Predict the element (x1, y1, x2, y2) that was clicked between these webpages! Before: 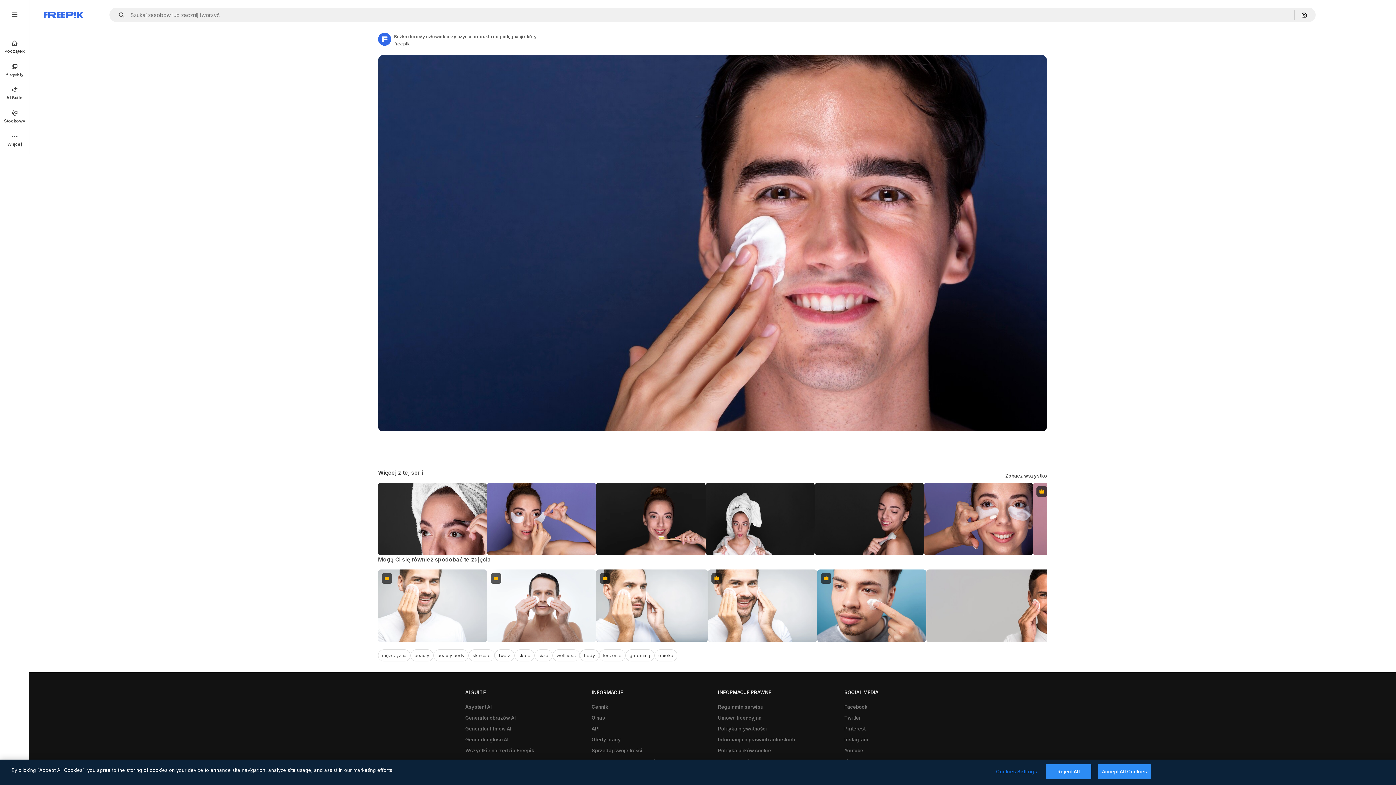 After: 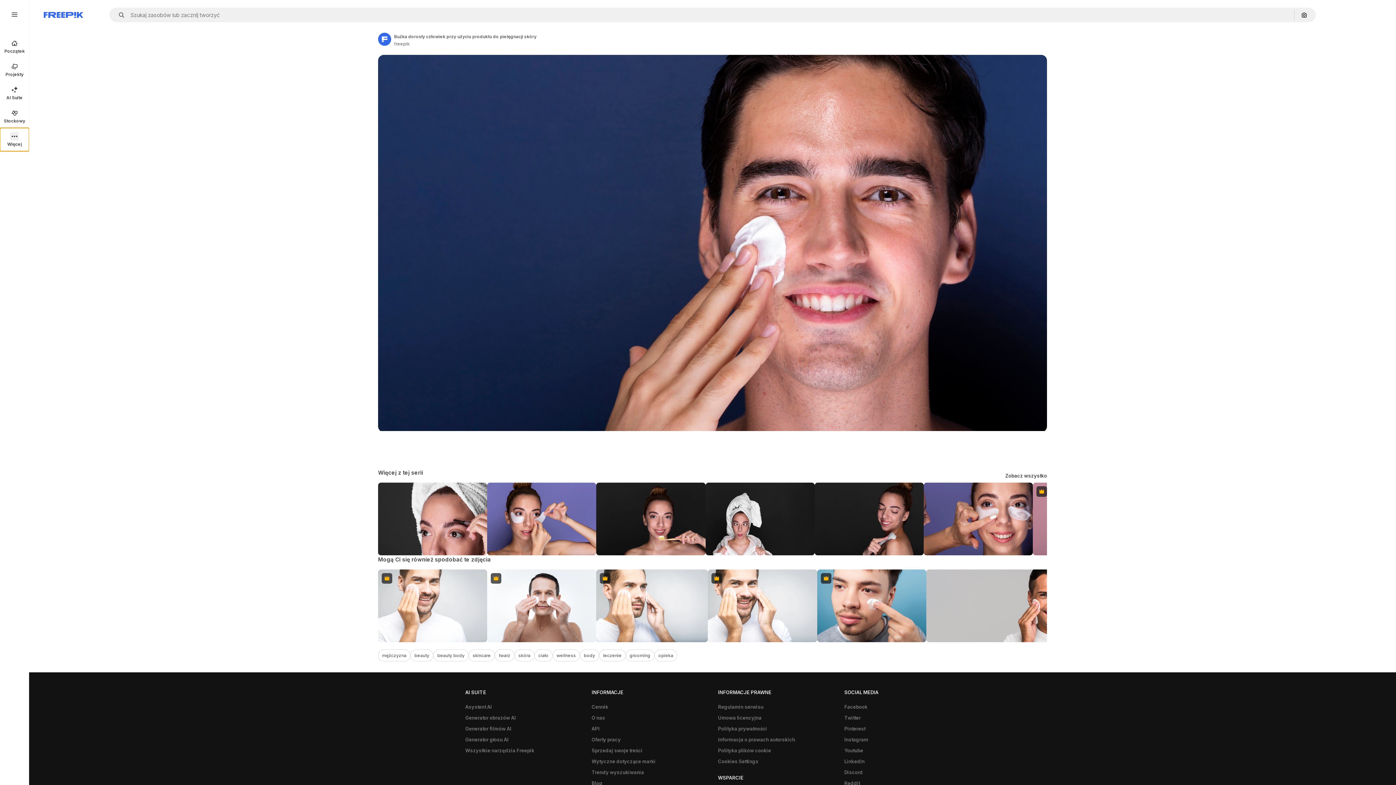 Action: label: Więcej bbox: (0, 128, 29, 151)